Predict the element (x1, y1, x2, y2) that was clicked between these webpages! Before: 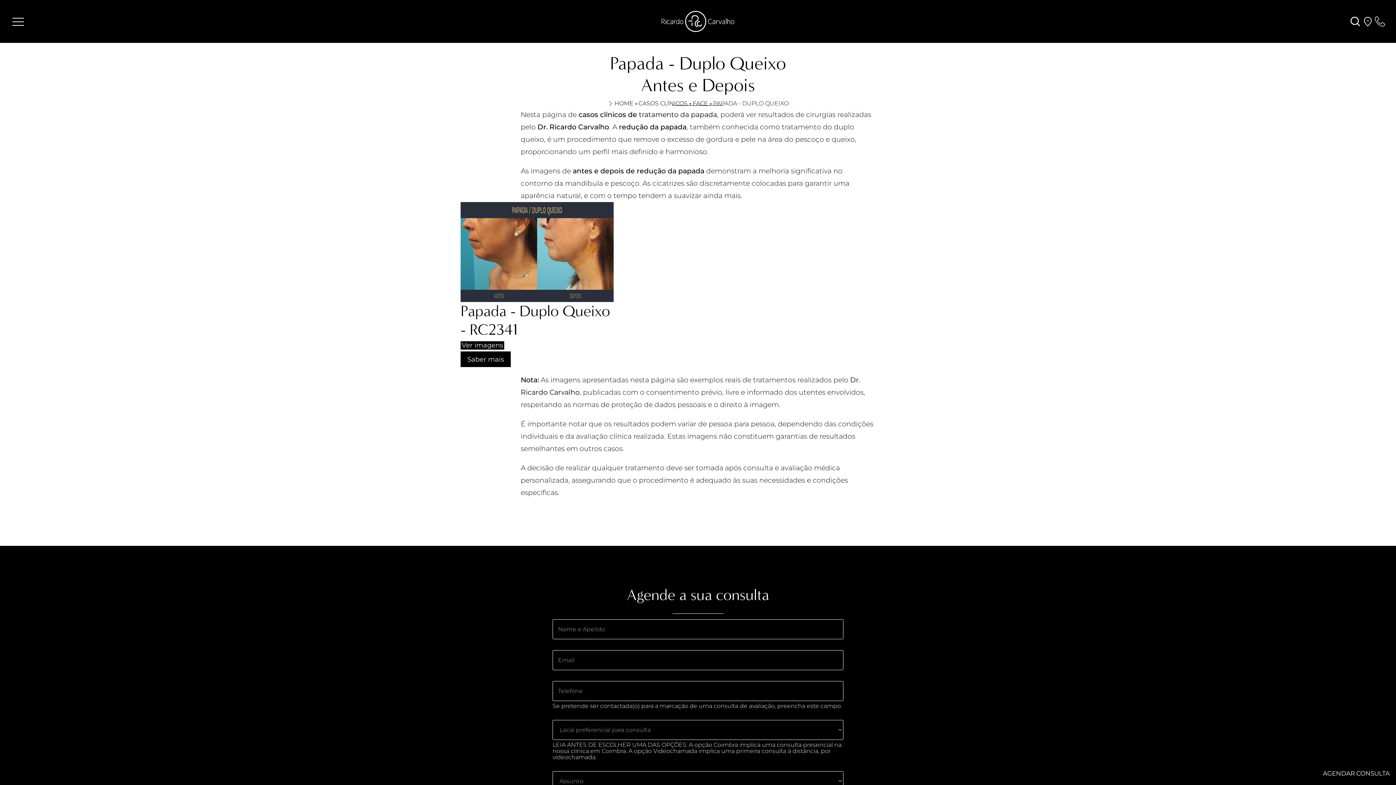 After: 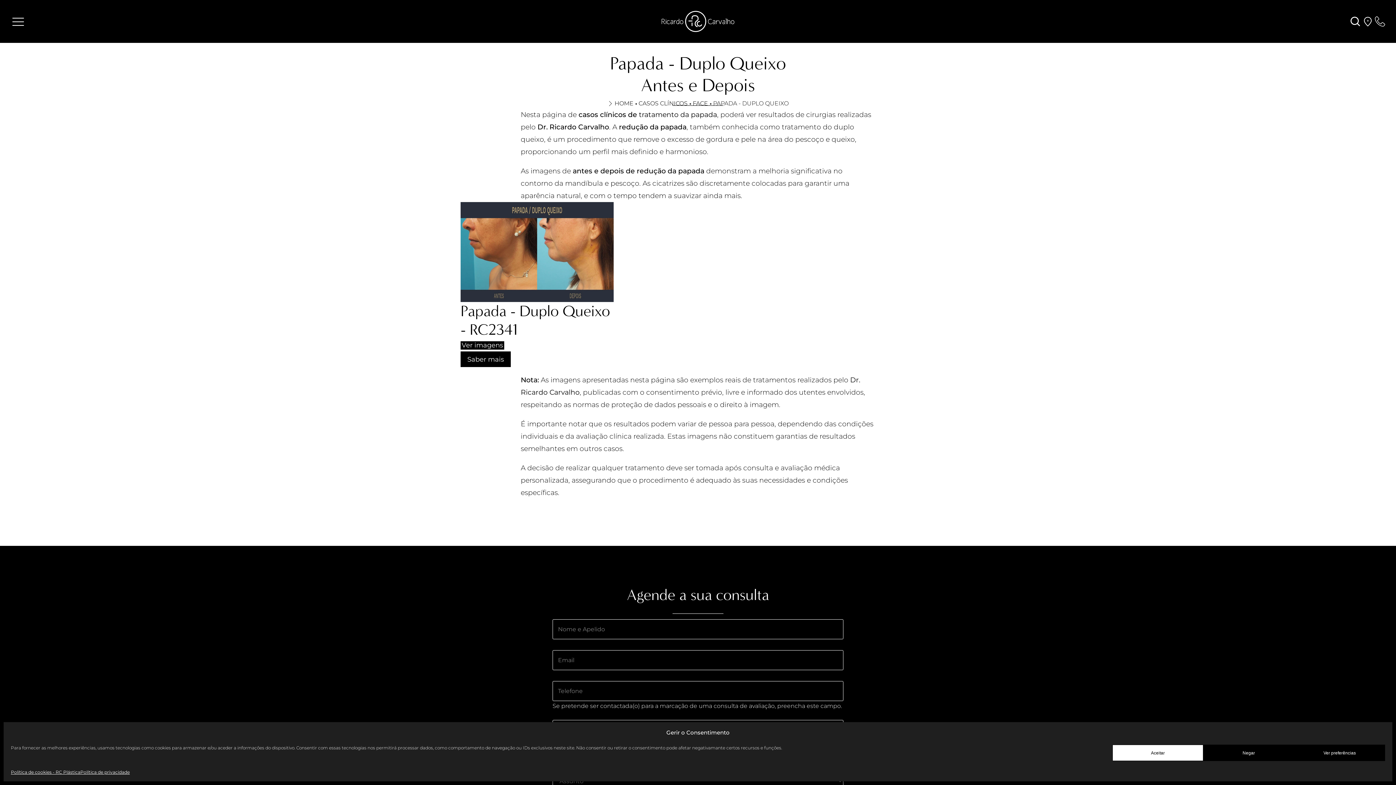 Action: label: Ligue para agendar a sua consulta em Coimbra ou Lisboa bbox: (1373, 16, 1385, 26)